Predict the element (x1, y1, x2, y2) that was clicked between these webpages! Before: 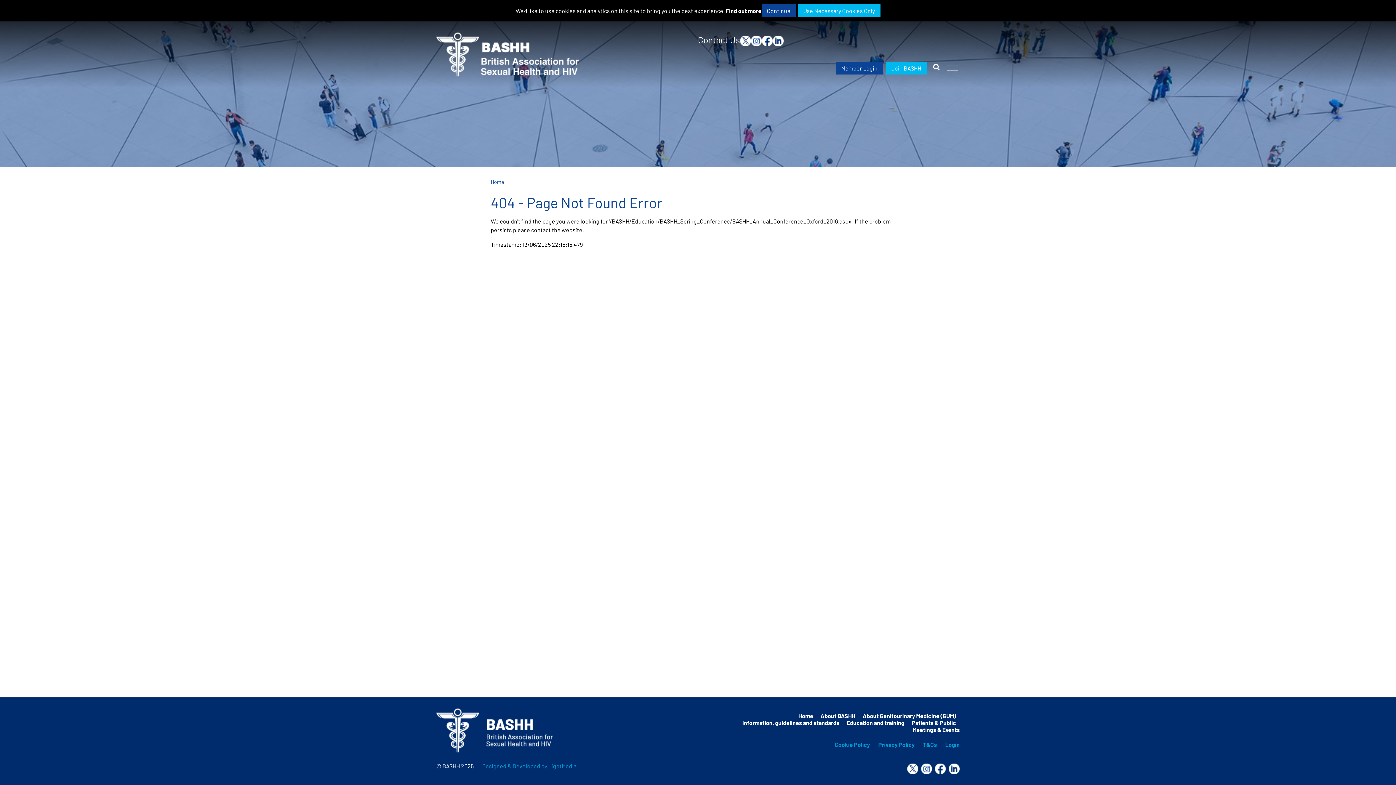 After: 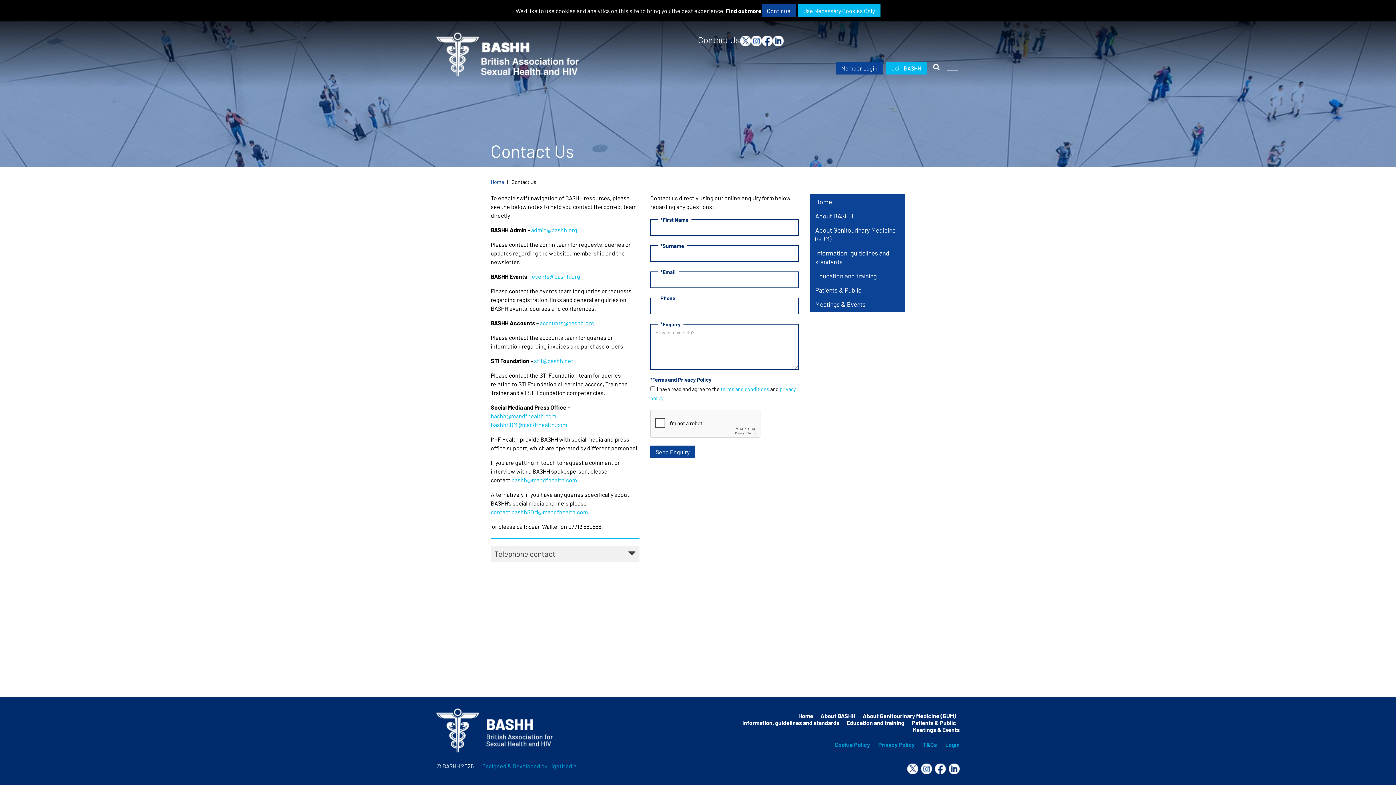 Action: label: Contact Us bbox: (698, 34, 740, 44)